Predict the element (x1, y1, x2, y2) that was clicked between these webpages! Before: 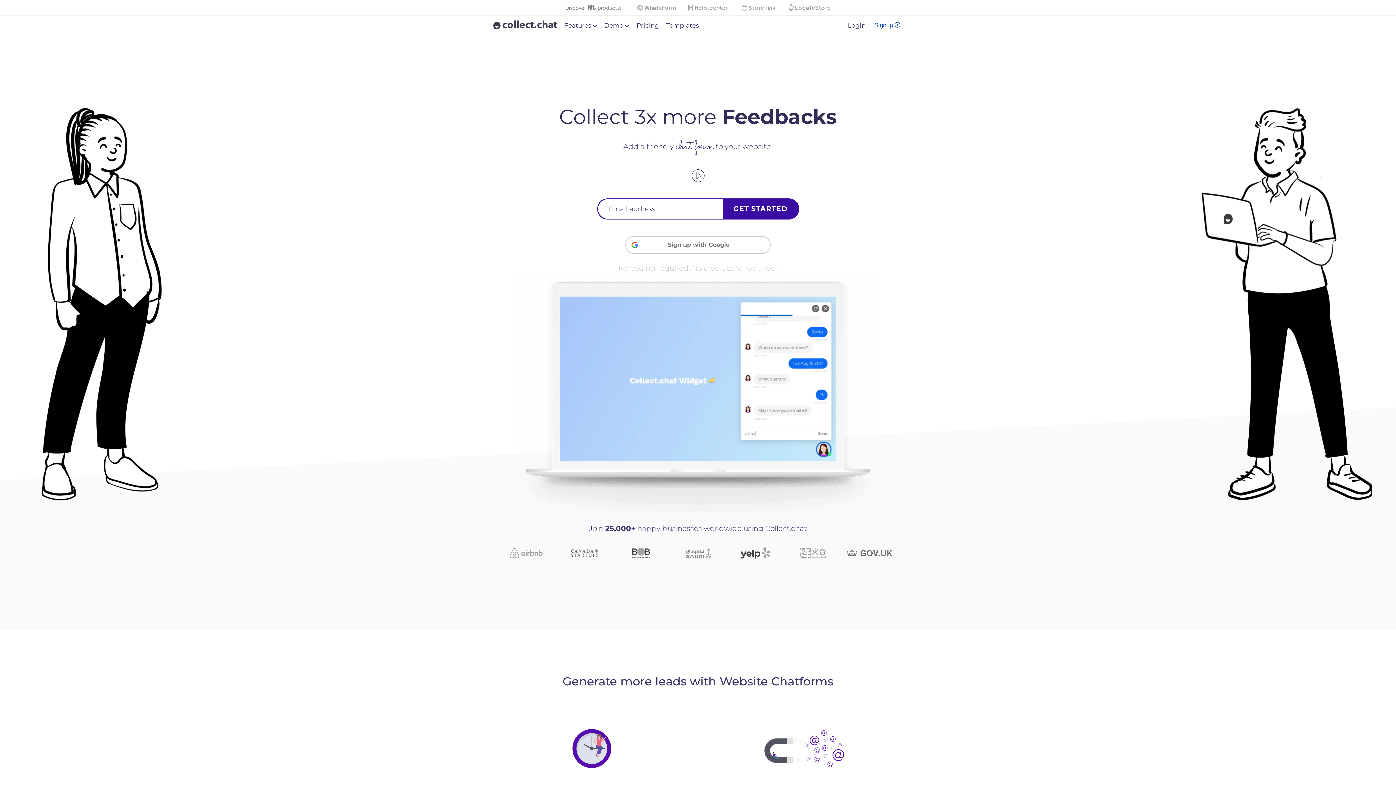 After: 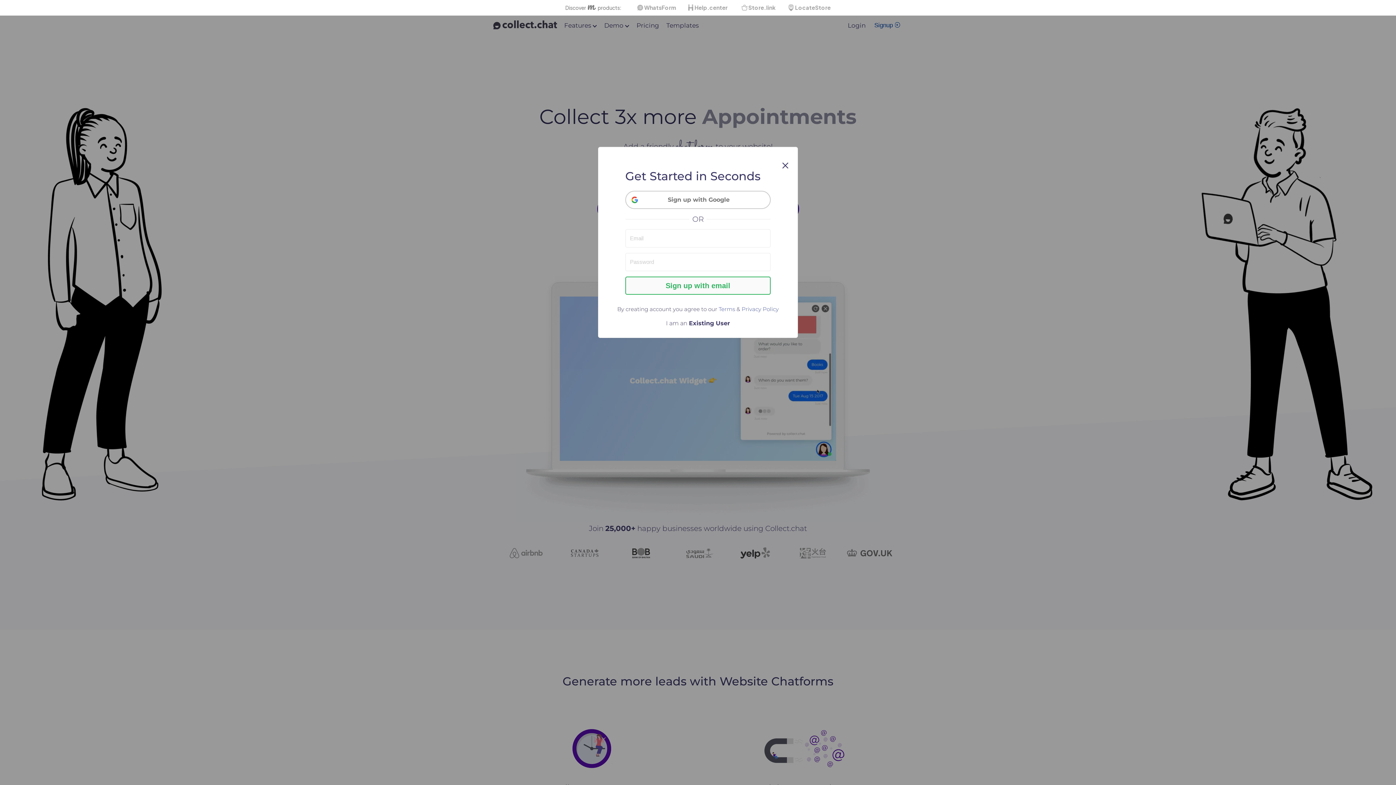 Action: bbox: (869, 17, 905, 33) label: Signup 